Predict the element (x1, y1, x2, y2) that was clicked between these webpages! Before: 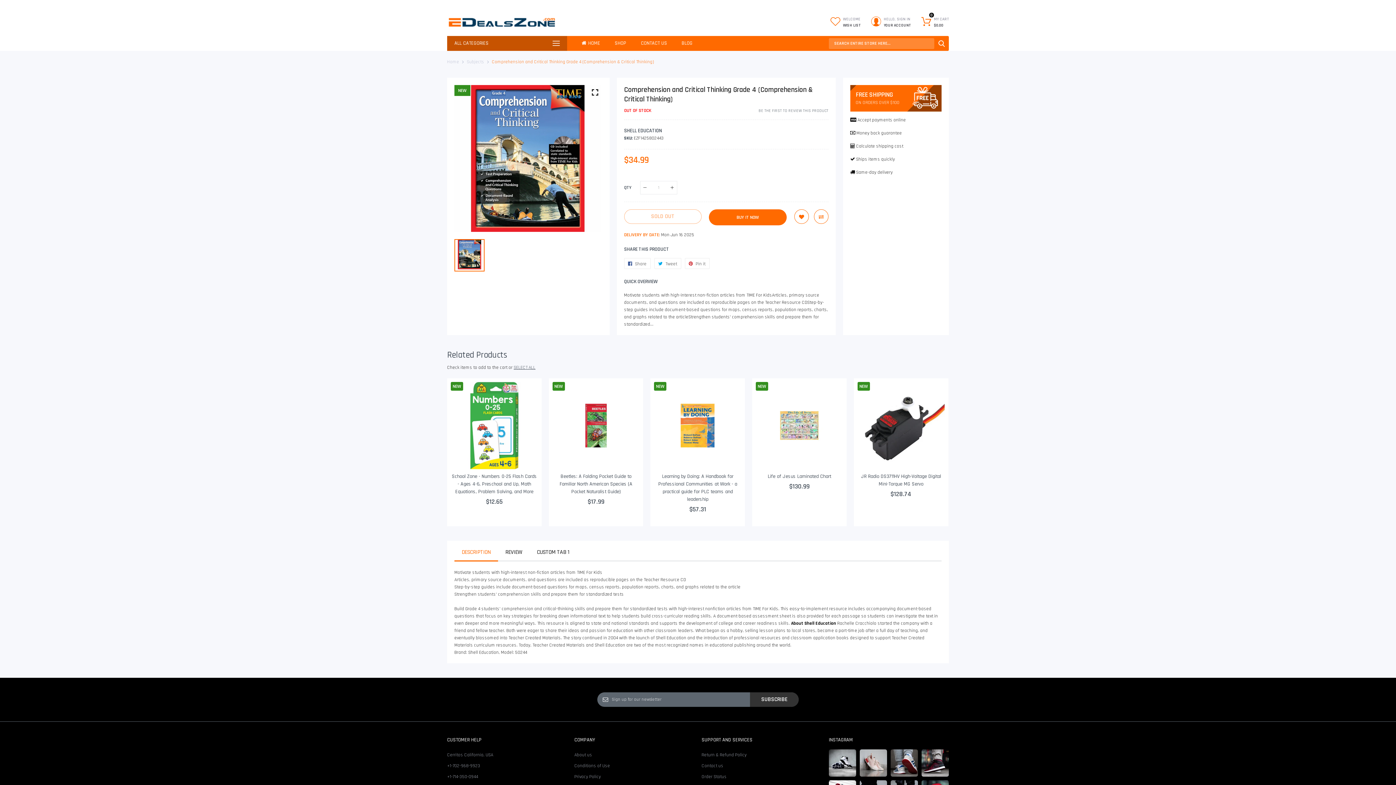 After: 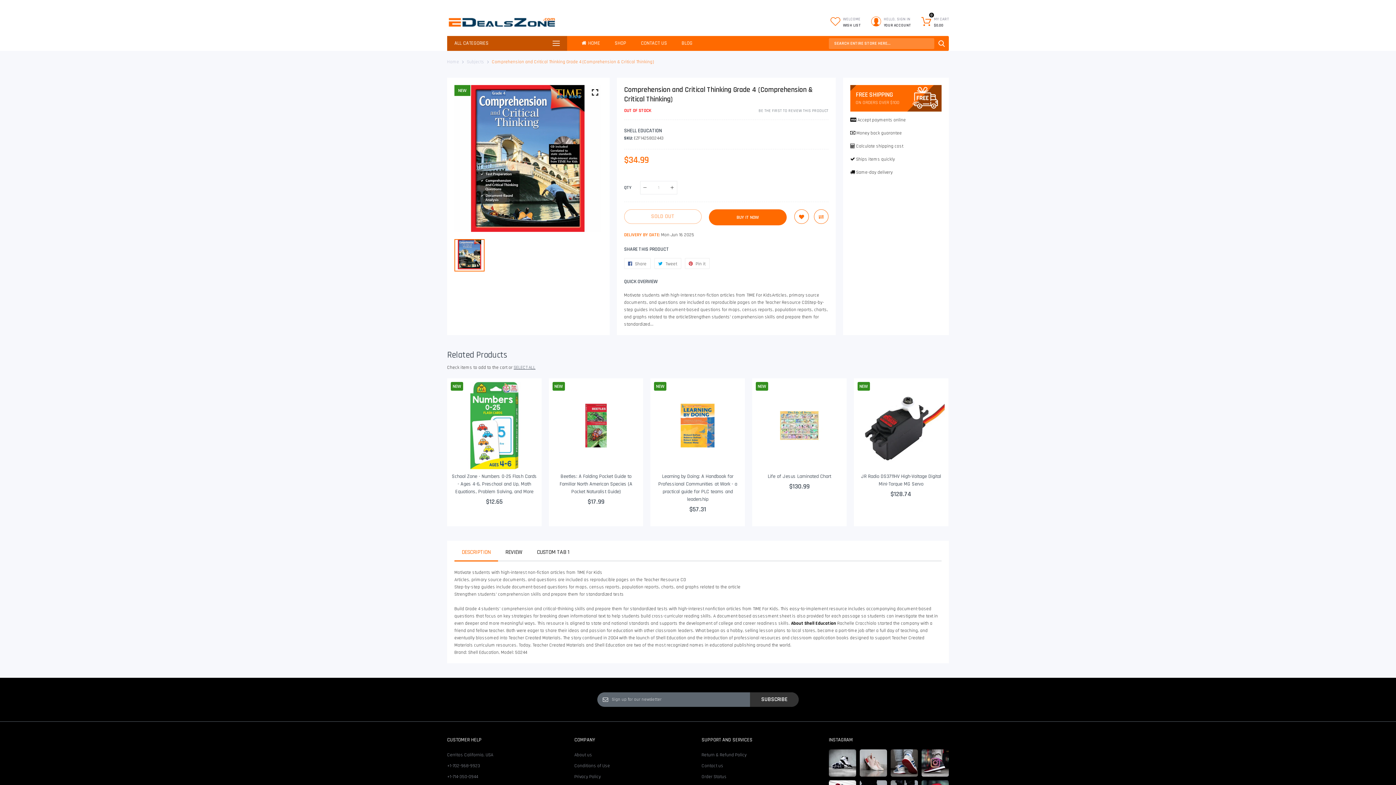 Action: bbox: (921, 749, 949, 776)